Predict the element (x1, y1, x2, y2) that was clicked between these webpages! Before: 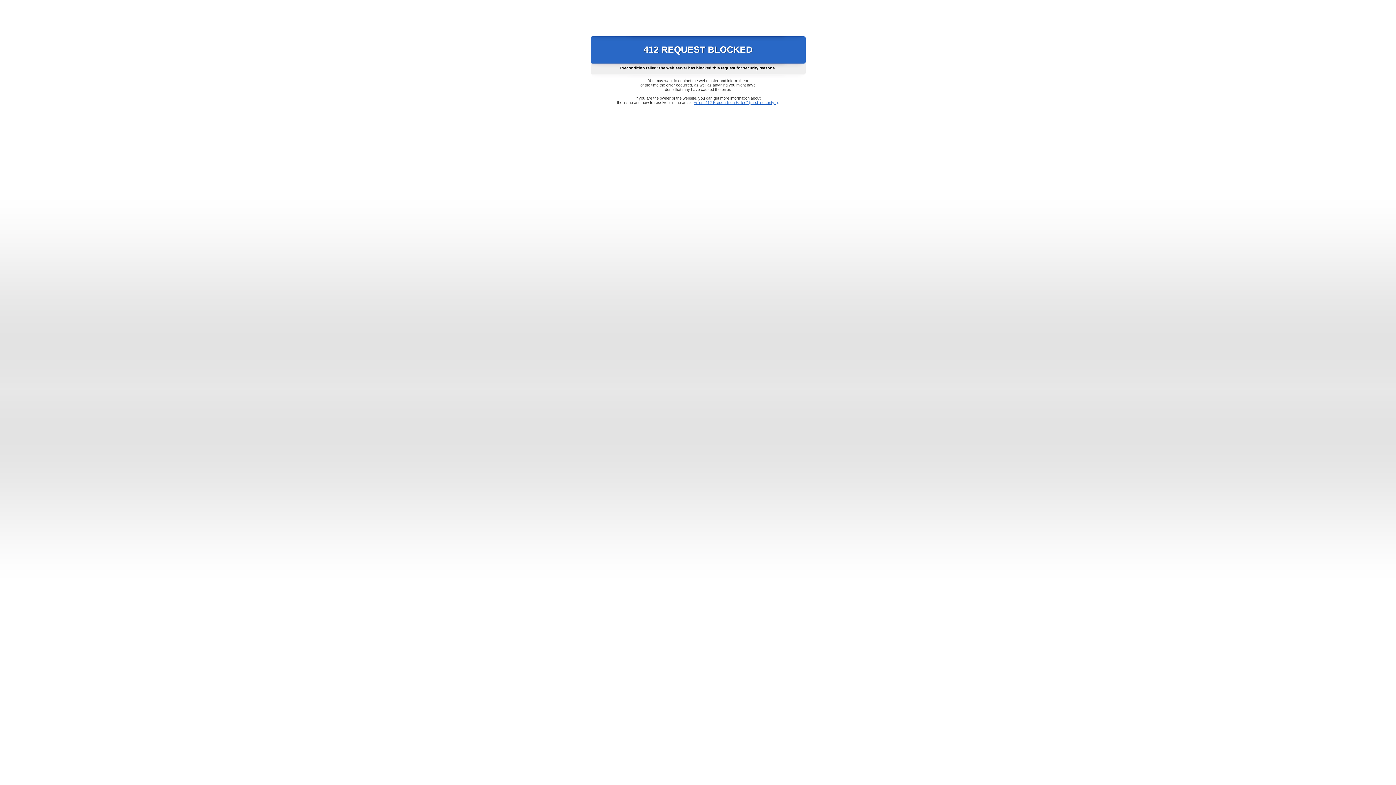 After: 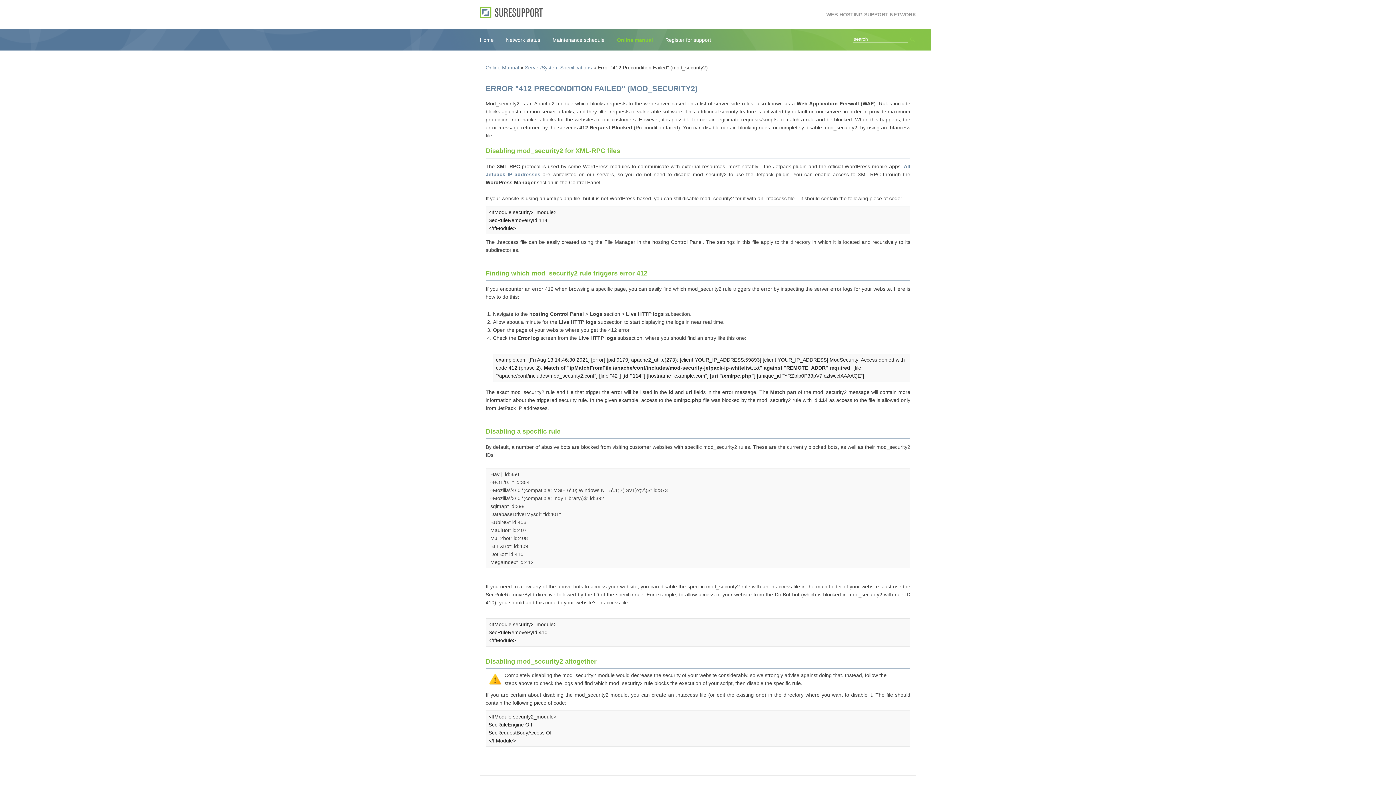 Action: bbox: (693, 100, 778, 104) label: Error "412 Precondition Failed" (mod_security2)